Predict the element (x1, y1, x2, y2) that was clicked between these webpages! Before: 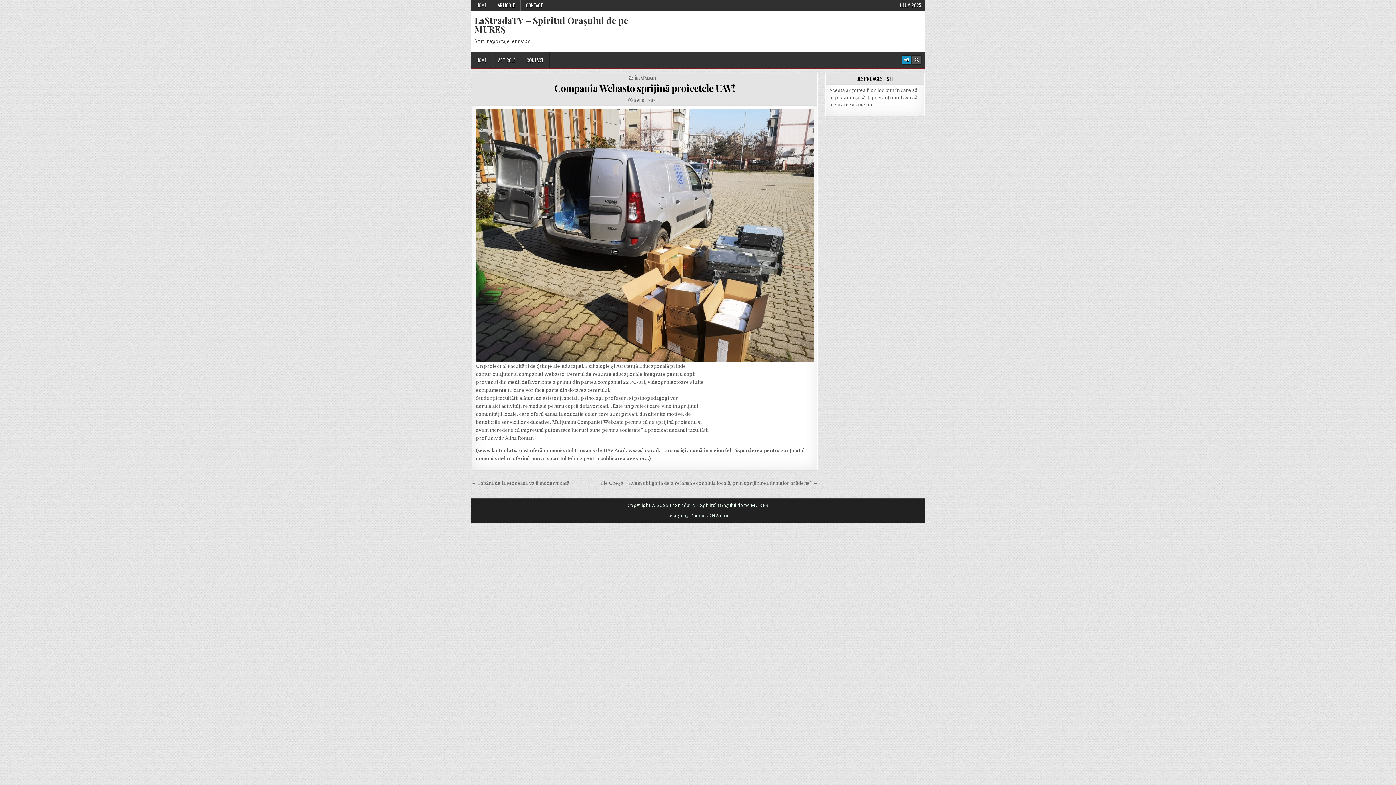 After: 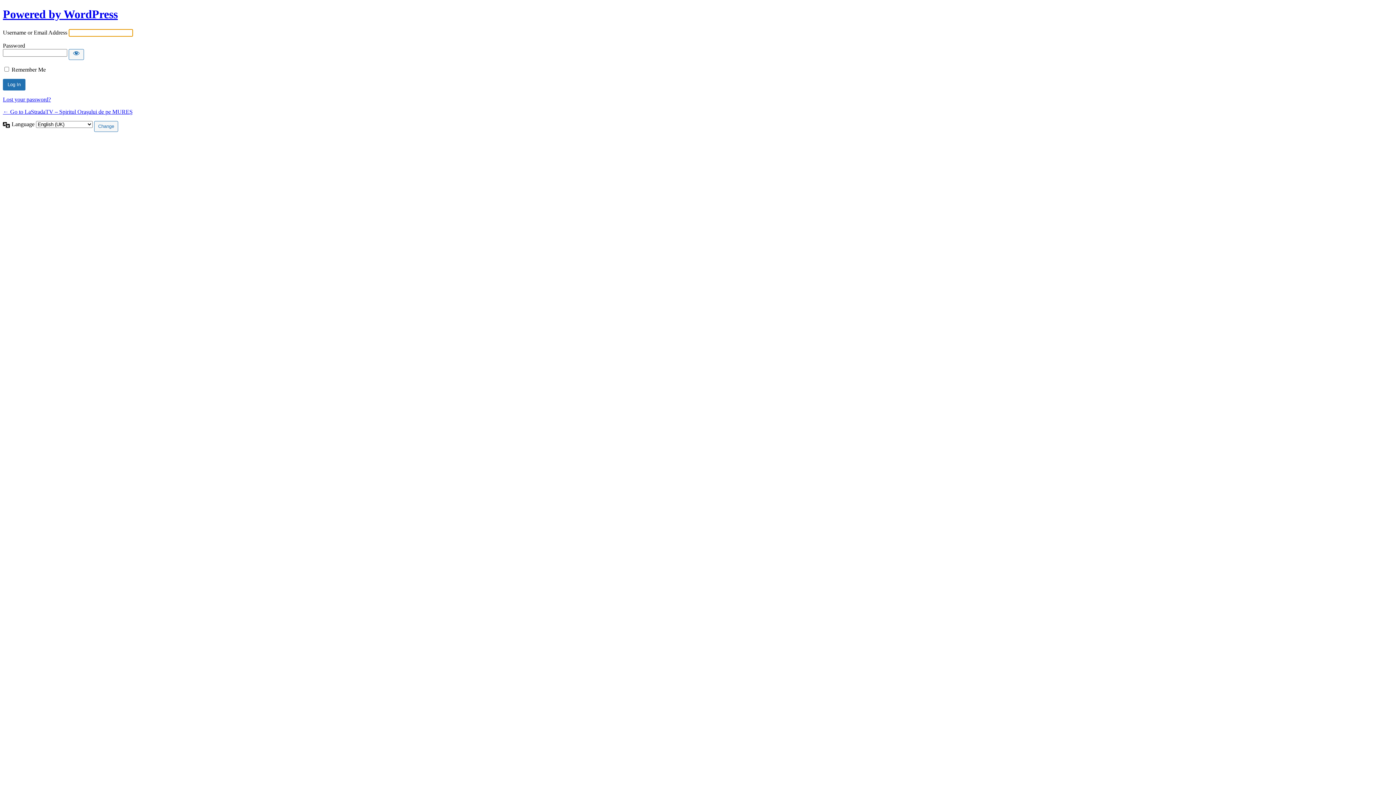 Action: bbox: (902, 55, 911, 64) label: Login / Register Button